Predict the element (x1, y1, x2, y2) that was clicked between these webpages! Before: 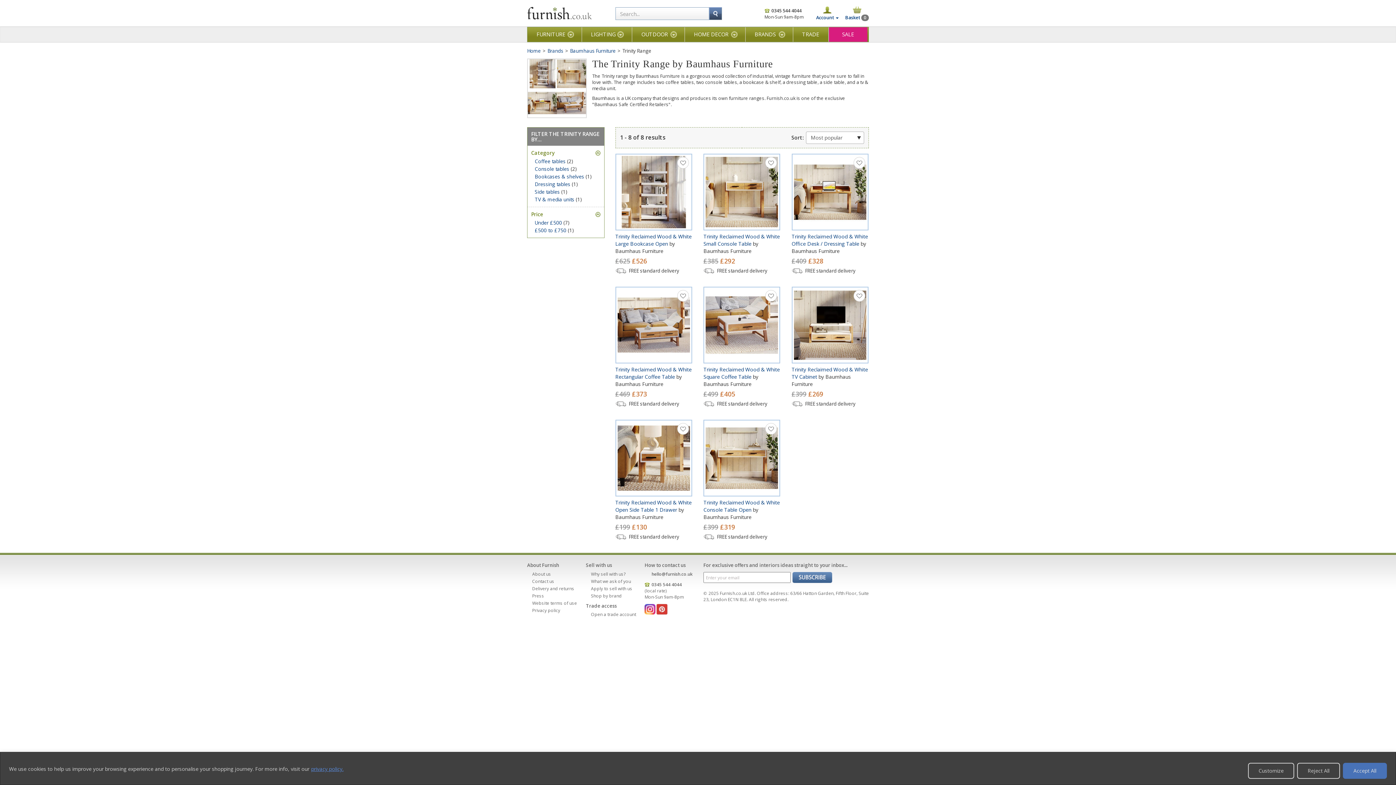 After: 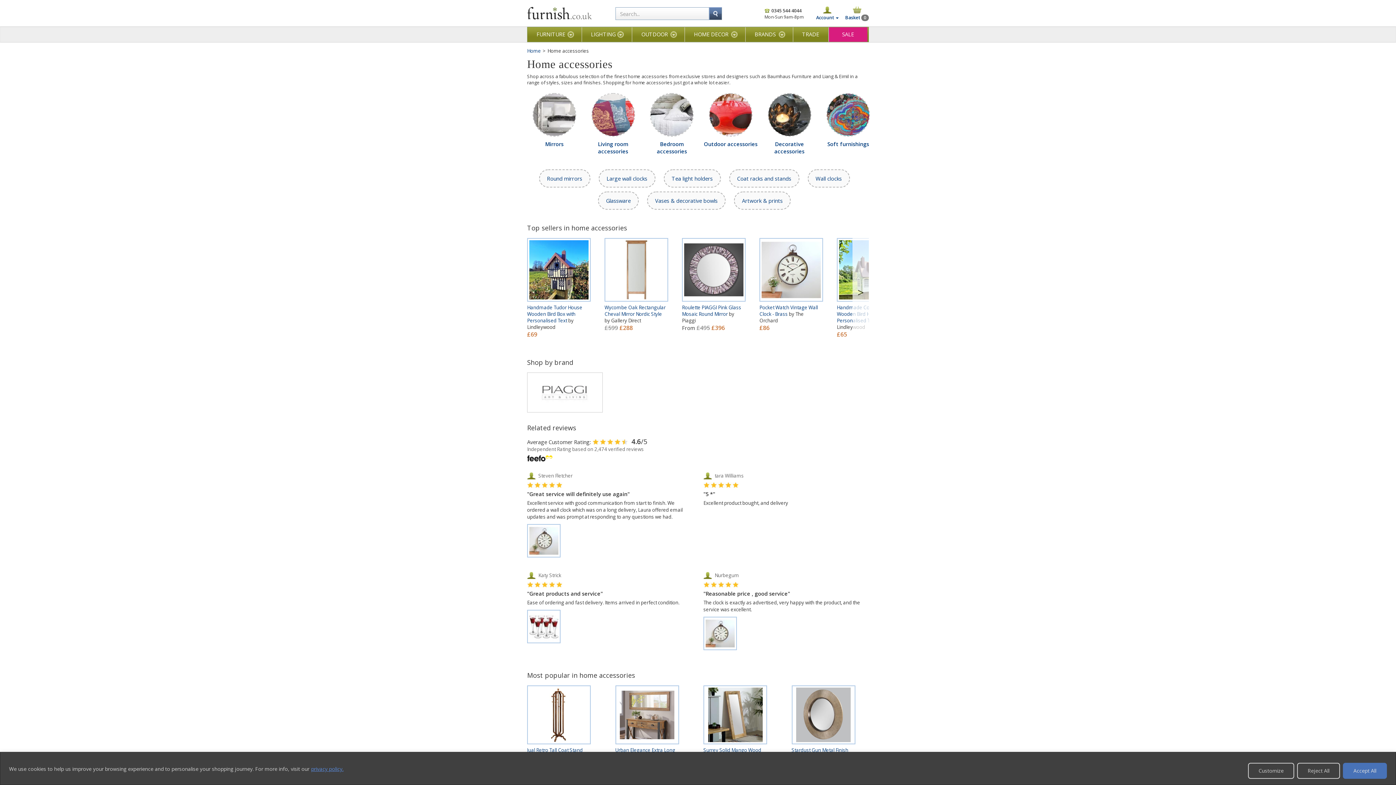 Action: bbox: (684, 27, 745, 41) label: HOME DECOR